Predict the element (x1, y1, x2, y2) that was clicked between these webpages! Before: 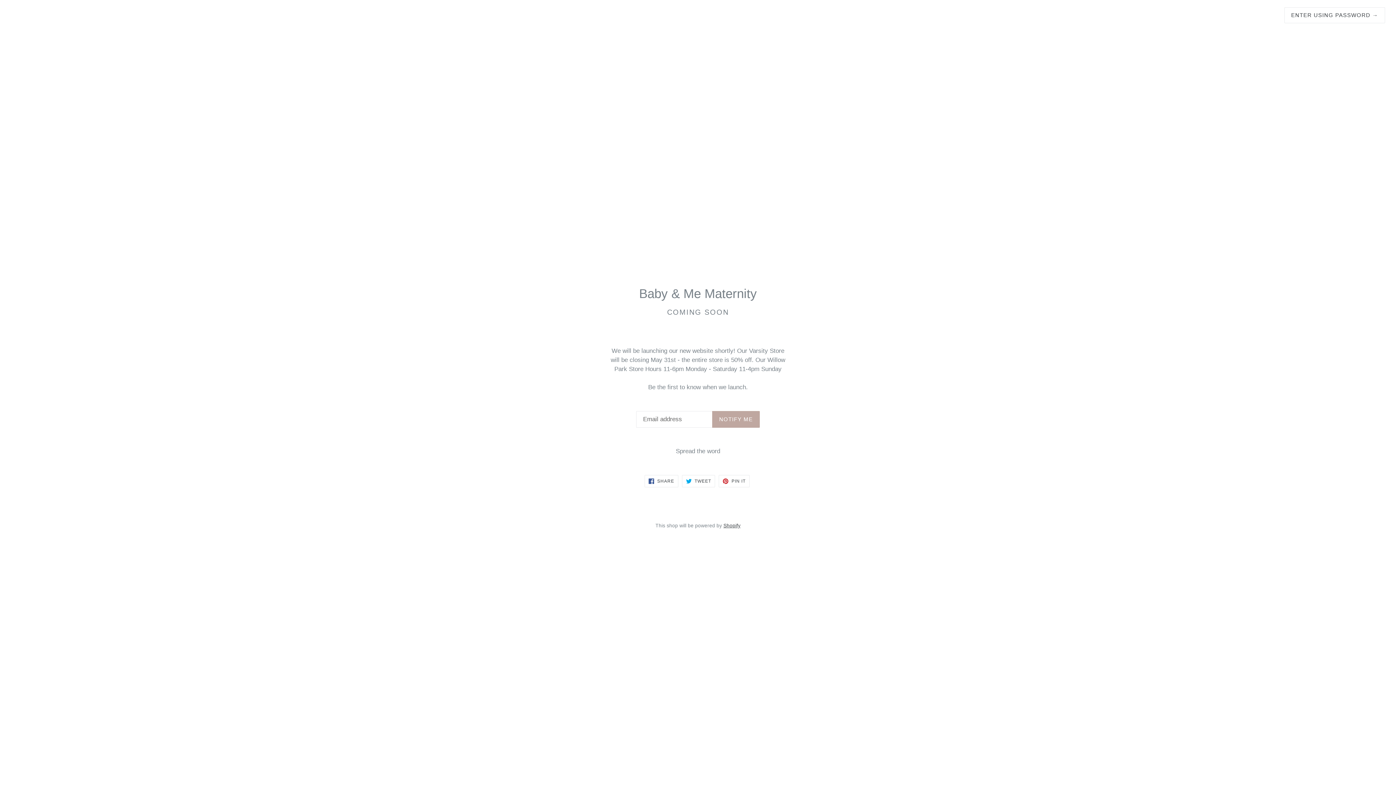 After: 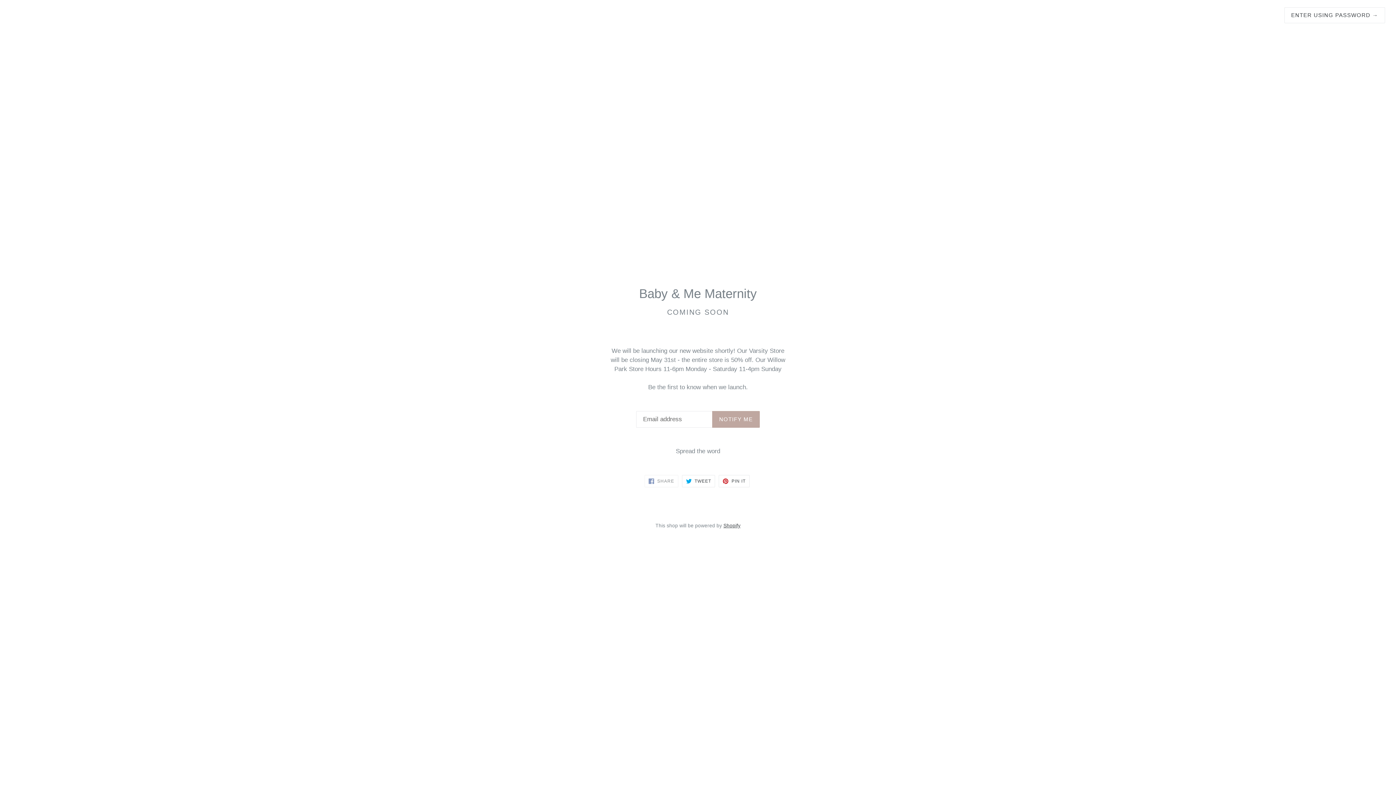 Action: label:  SHARE
SHARE ON FACEBOOK bbox: (644, 475, 678, 487)